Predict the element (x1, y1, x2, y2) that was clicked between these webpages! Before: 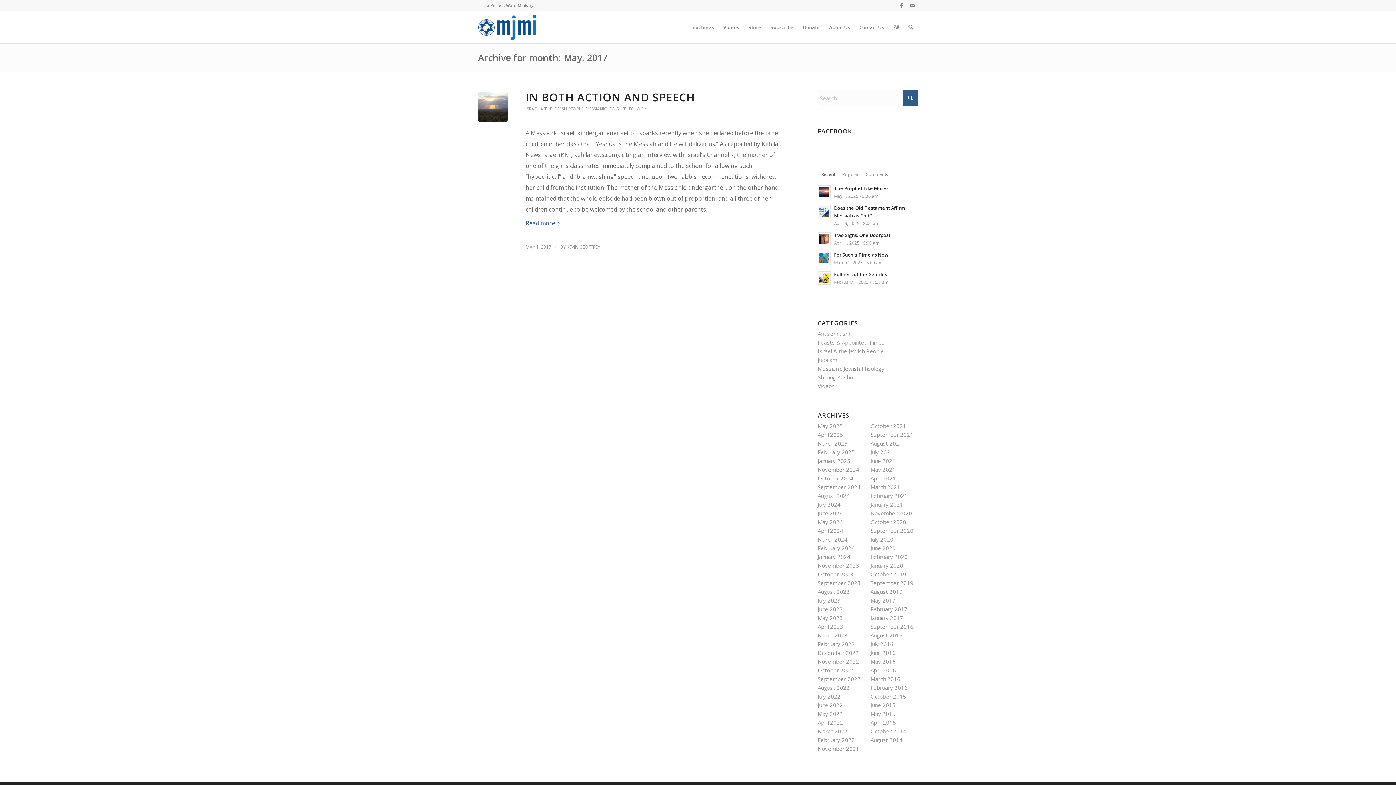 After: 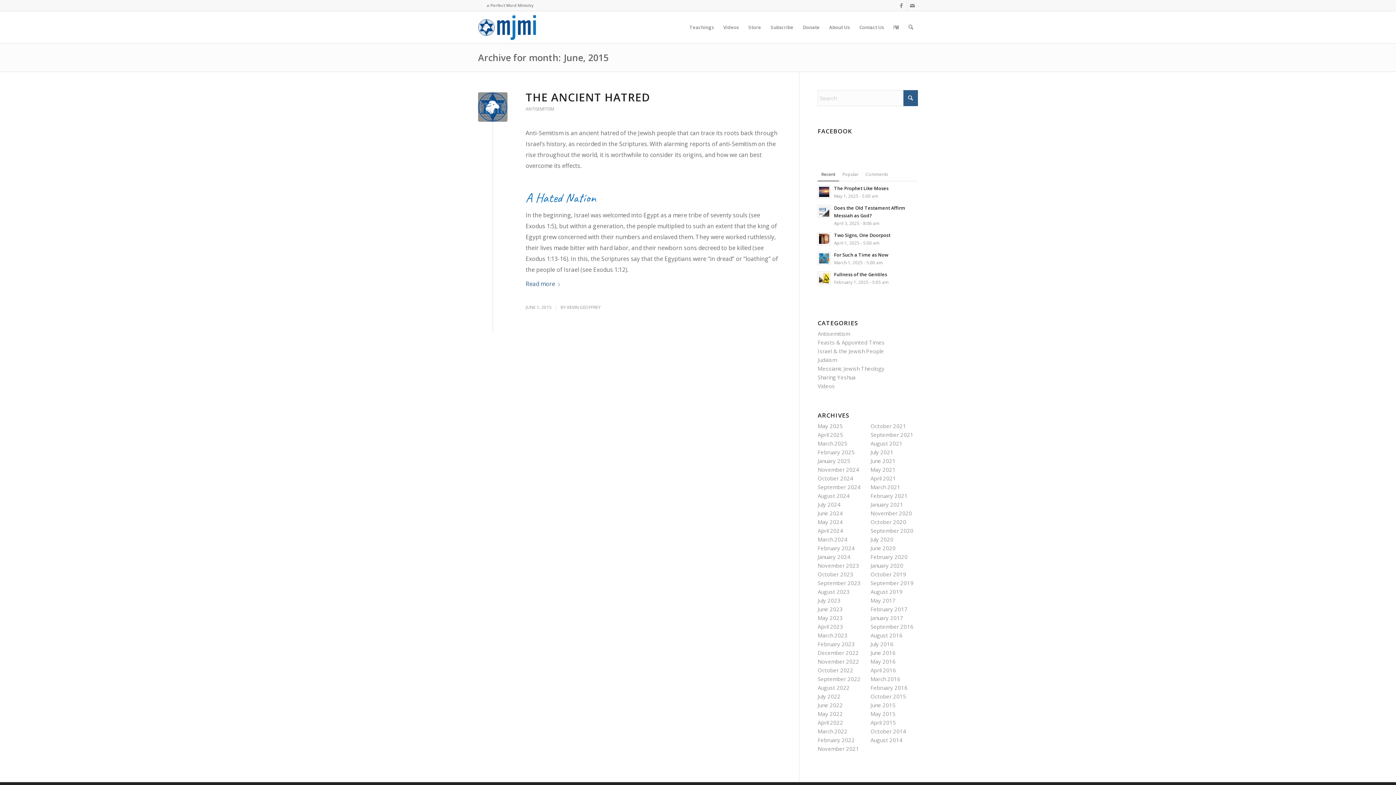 Action: bbox: (870, 701, 895, 709) label: June 2015